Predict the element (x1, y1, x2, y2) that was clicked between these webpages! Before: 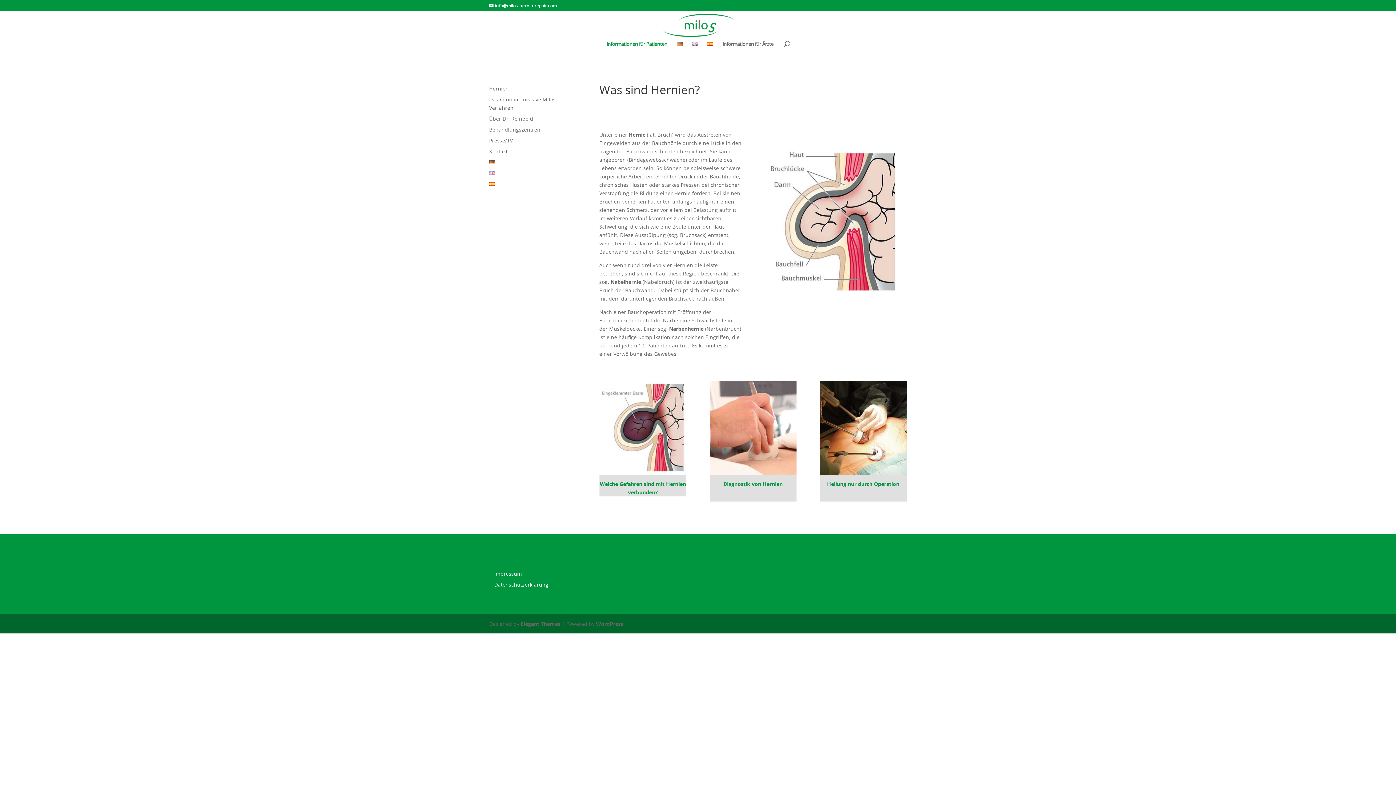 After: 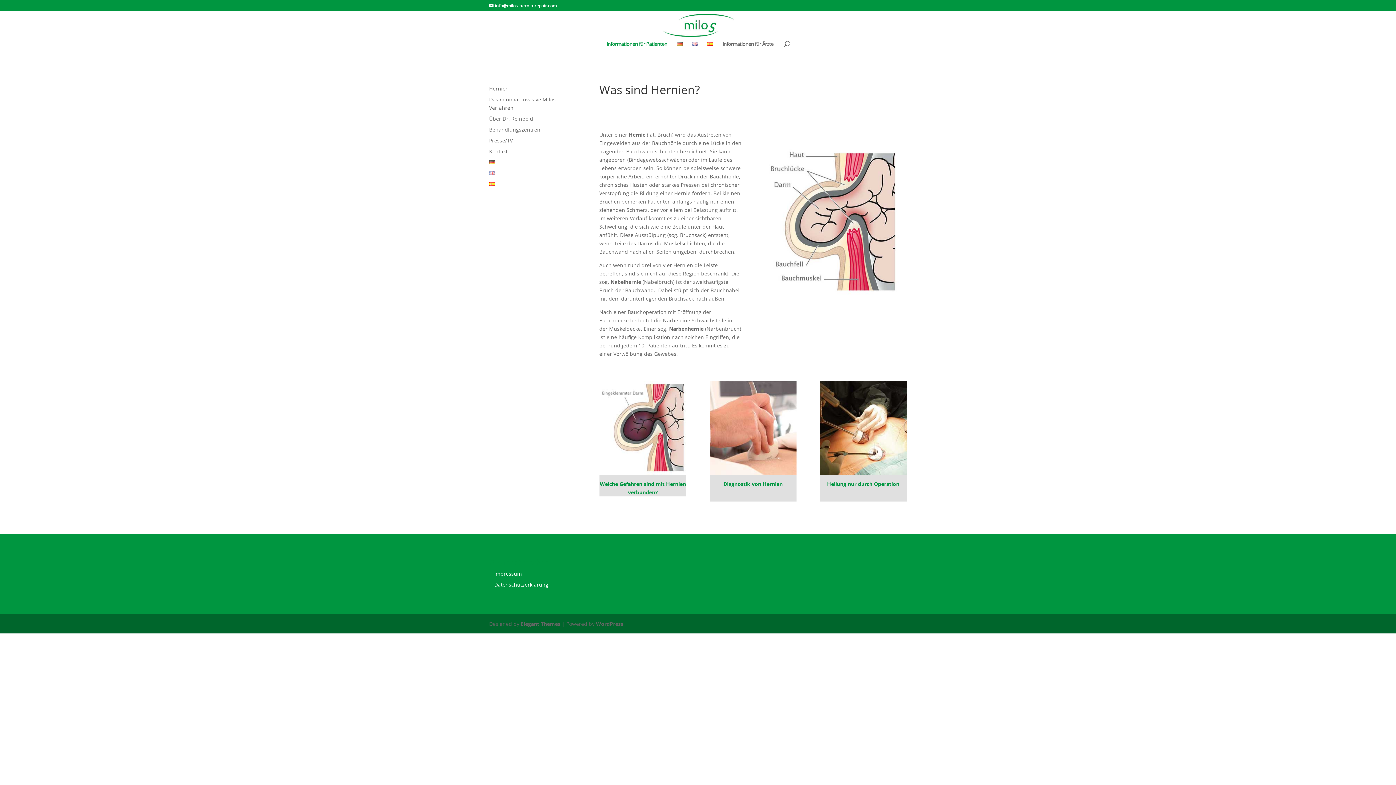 Action: bbox: (489, 158, 495, 165)